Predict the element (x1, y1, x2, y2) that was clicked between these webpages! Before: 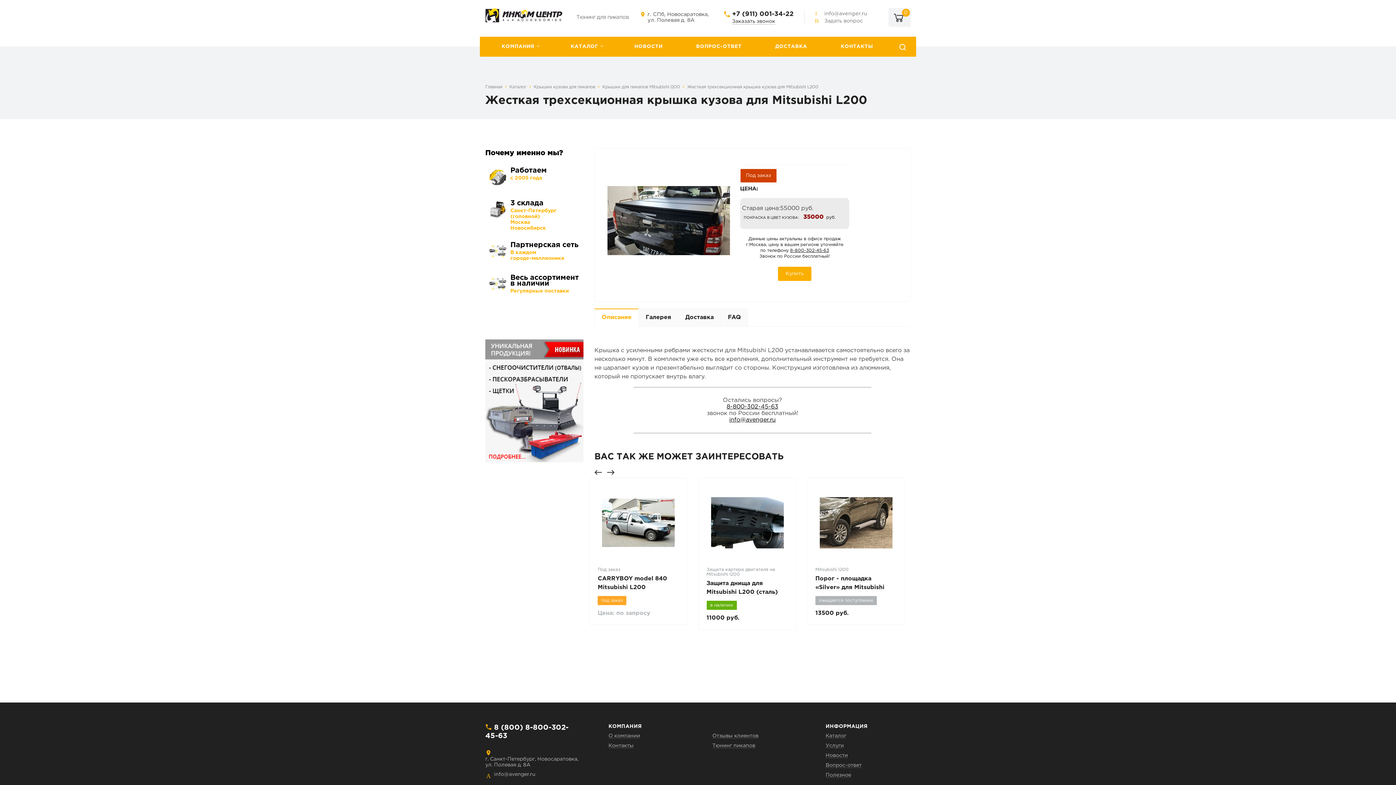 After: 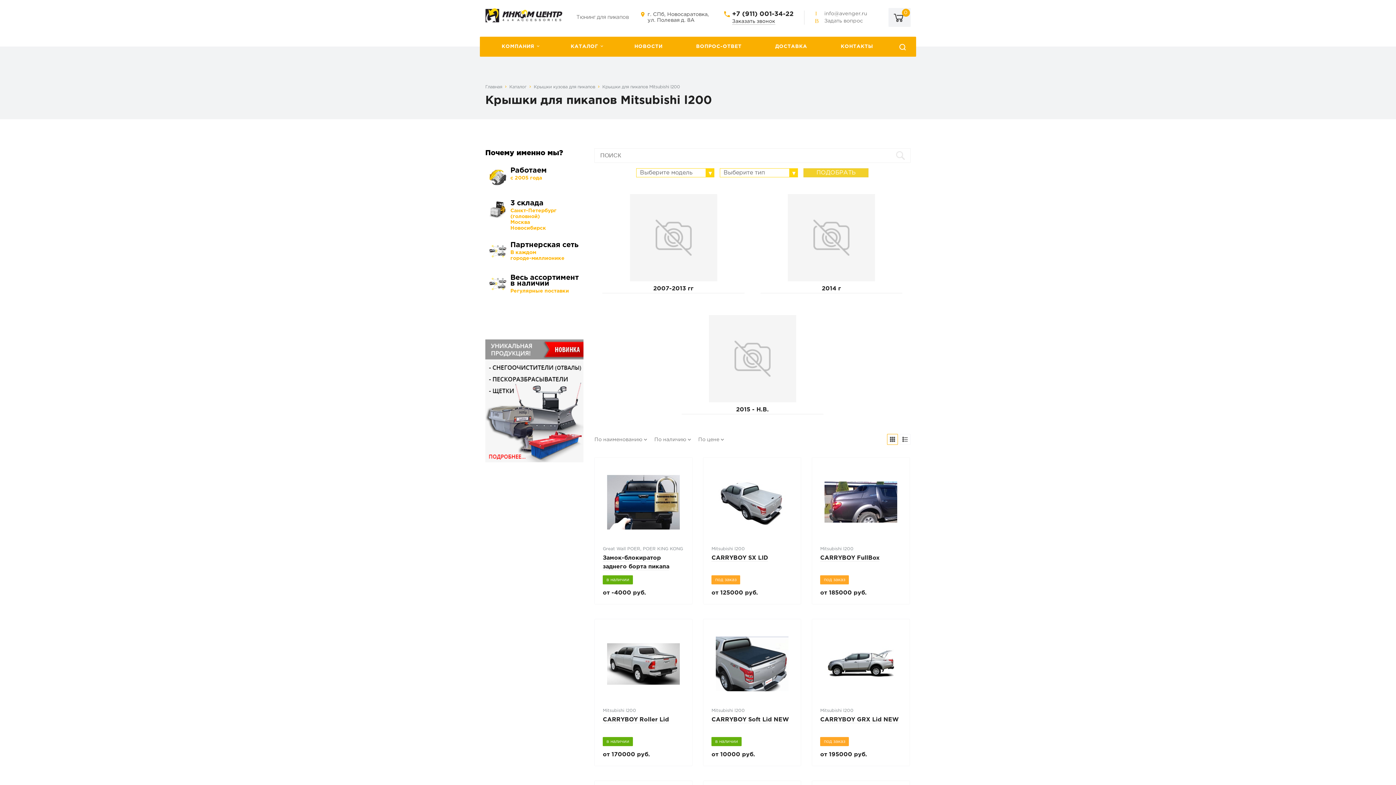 Action: bbox: (602, 85, 685, 89) label: Крышки для пикапов Mitsubishi l200